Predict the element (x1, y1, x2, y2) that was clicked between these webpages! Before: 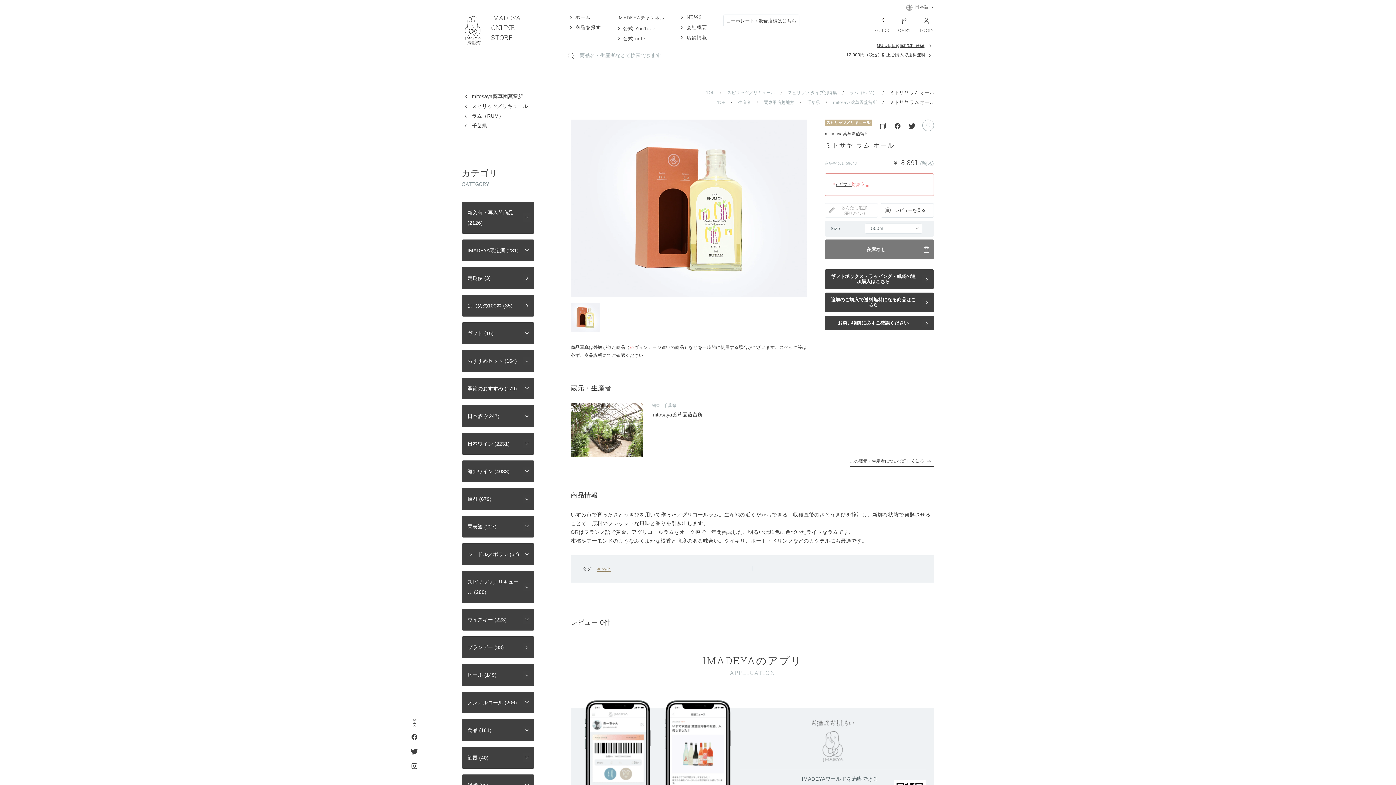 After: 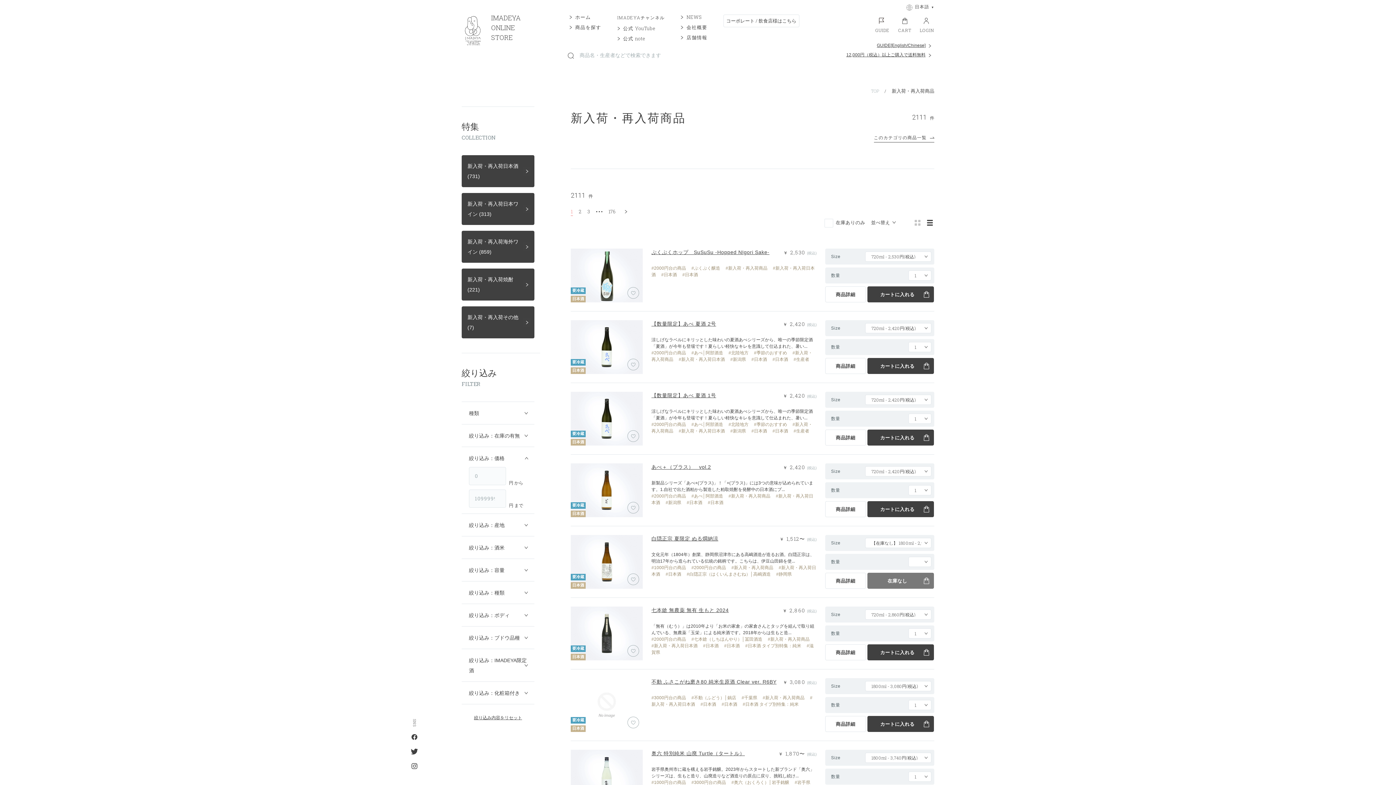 Action: label: 新入荷・再入荷商品 (2126) bbox: (461, 201, 534, 233)